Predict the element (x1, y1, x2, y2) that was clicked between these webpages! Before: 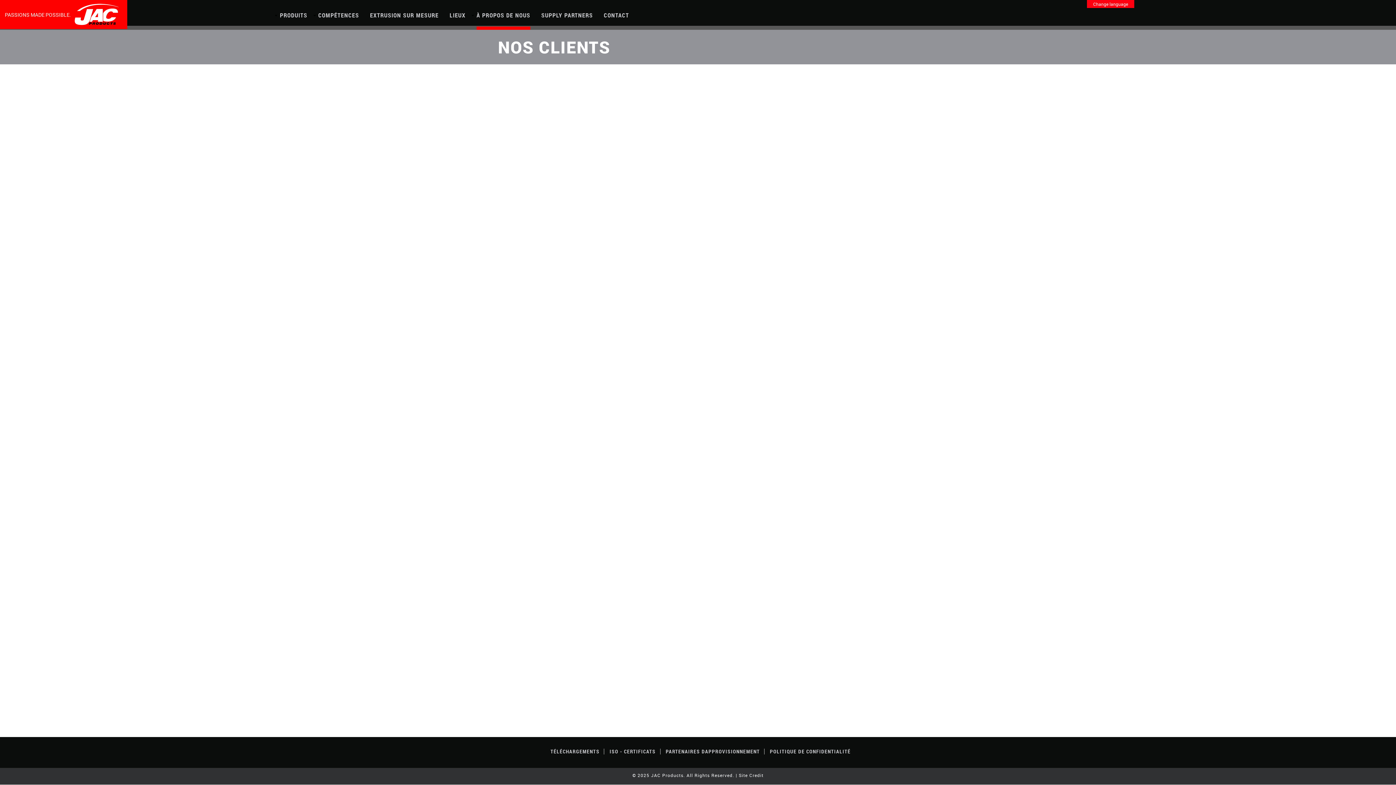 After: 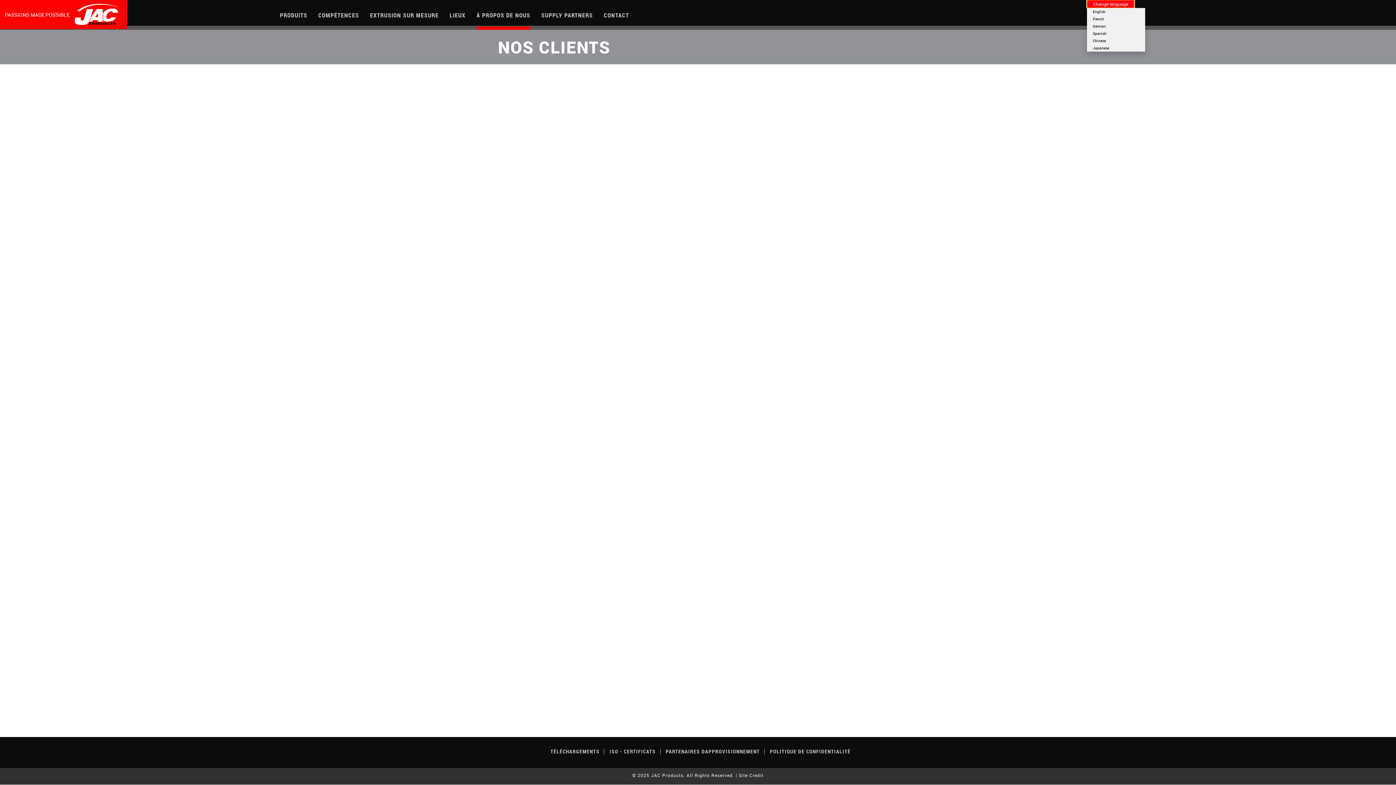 Action: bbox: (1087, 0, 1134, 8) label: Change language